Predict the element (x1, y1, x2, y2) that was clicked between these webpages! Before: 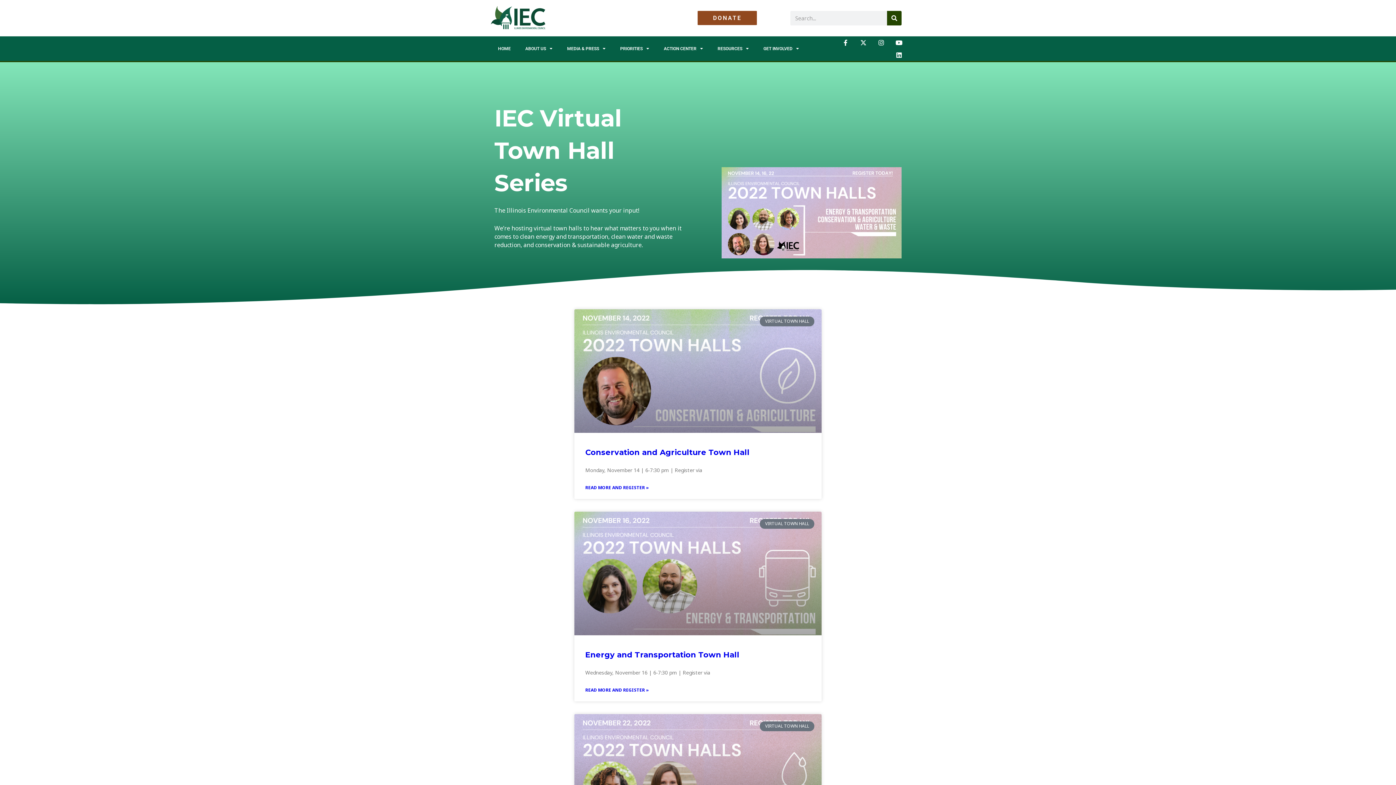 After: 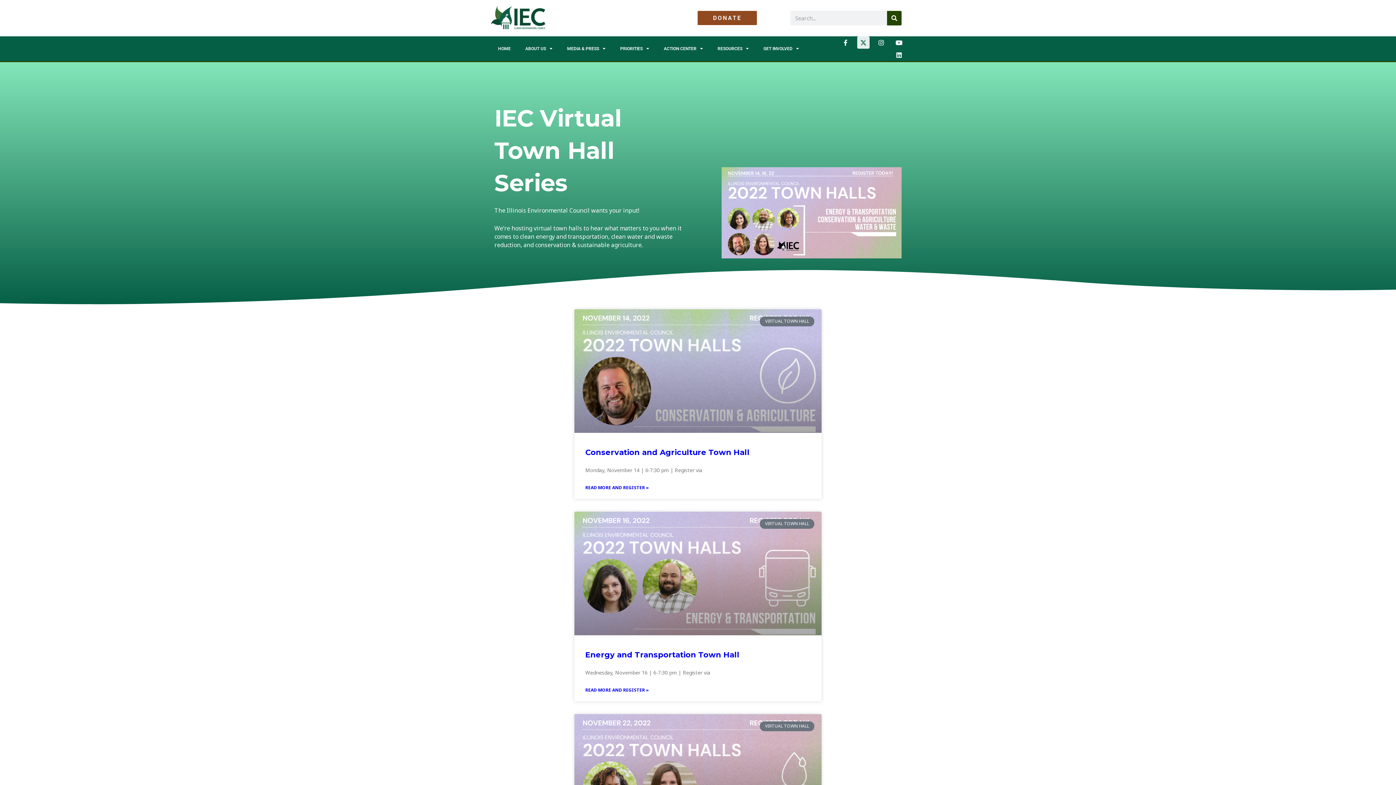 Action: label: X-twitter bbox: (857, 36, 869, 48)